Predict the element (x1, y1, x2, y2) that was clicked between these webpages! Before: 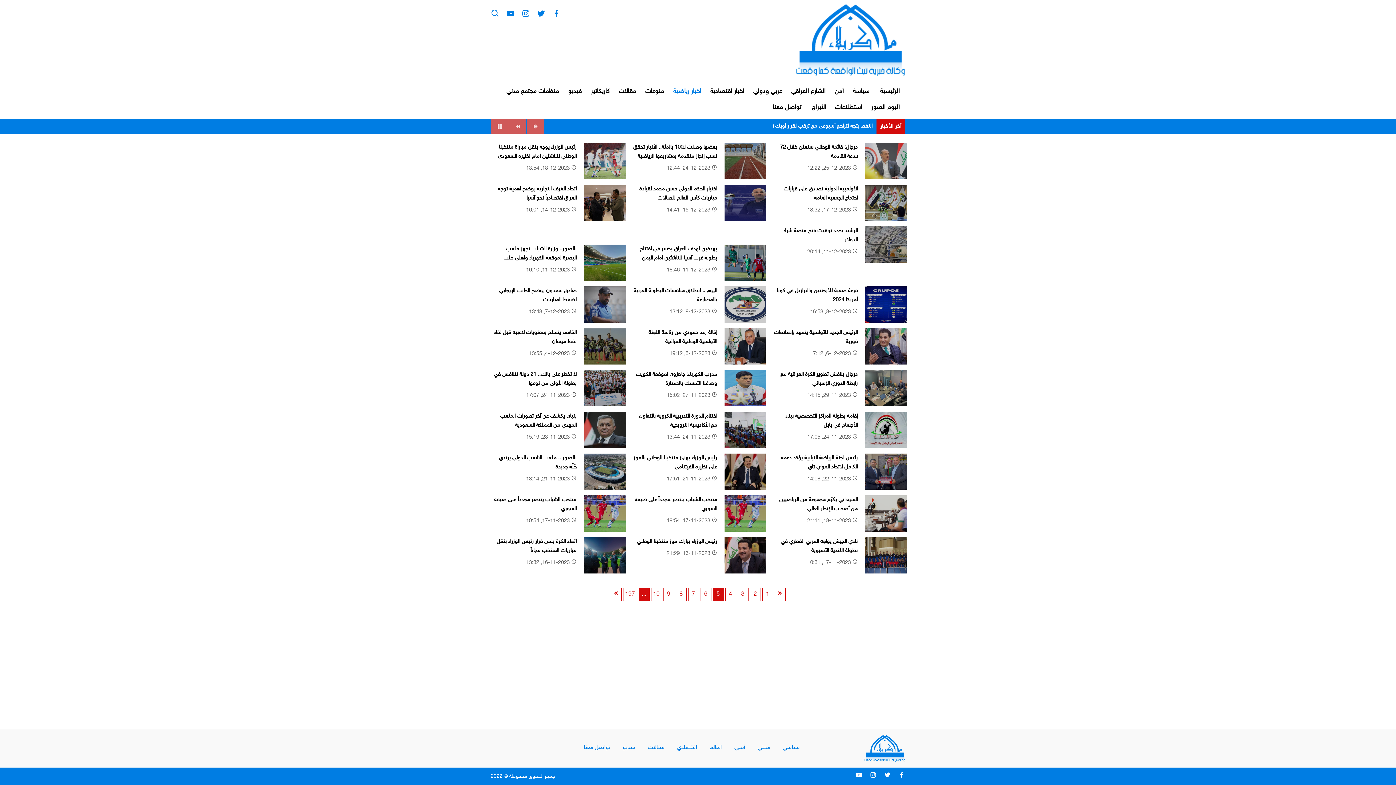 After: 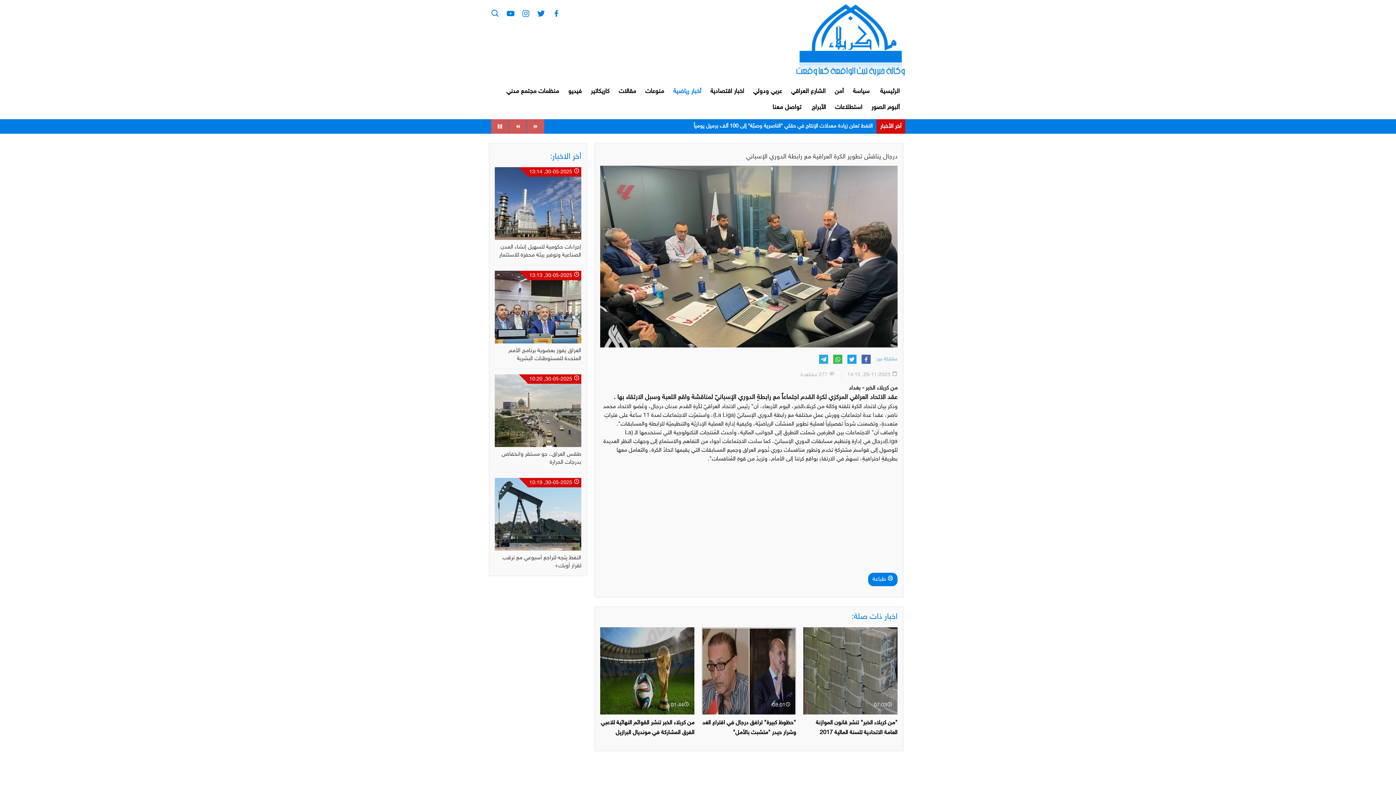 Action: bbox: (865, 370, 907, 406)